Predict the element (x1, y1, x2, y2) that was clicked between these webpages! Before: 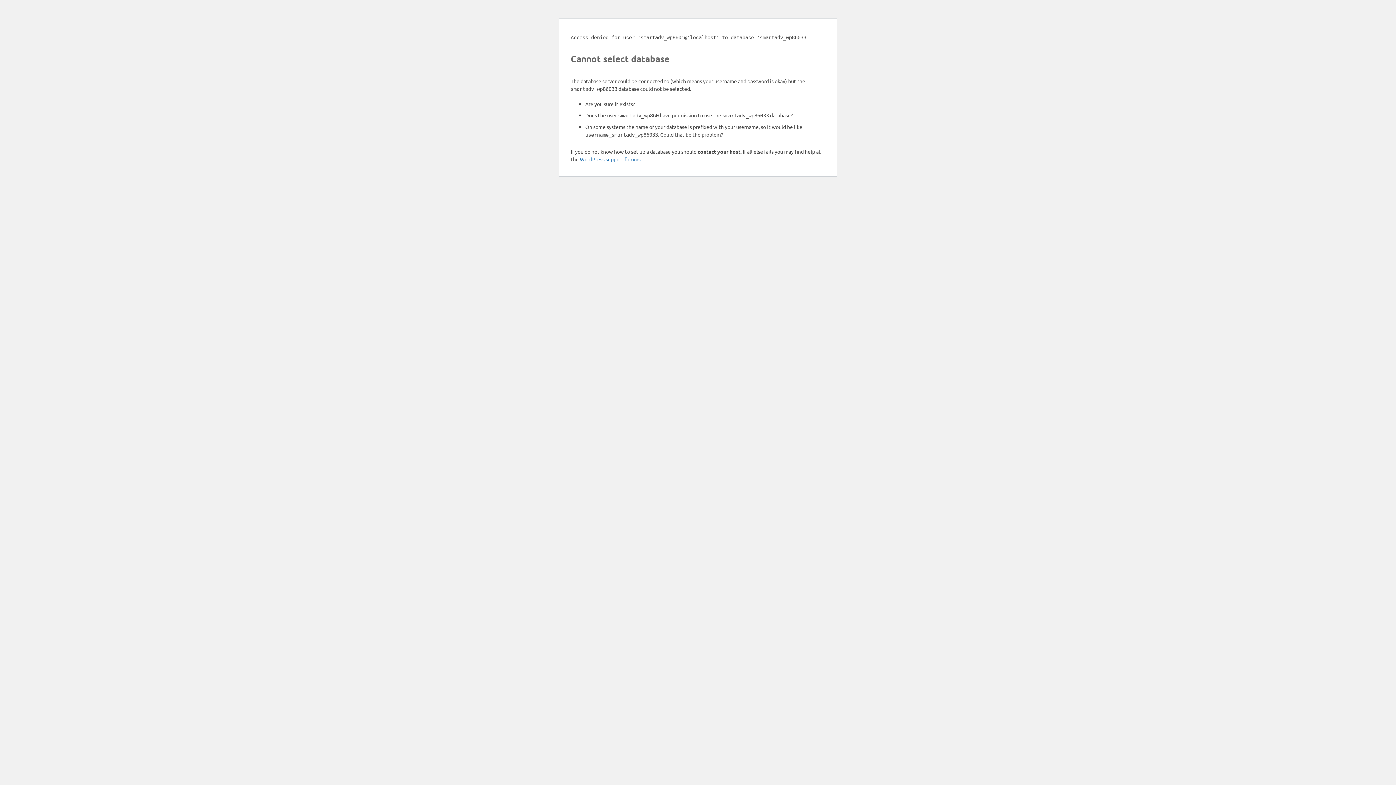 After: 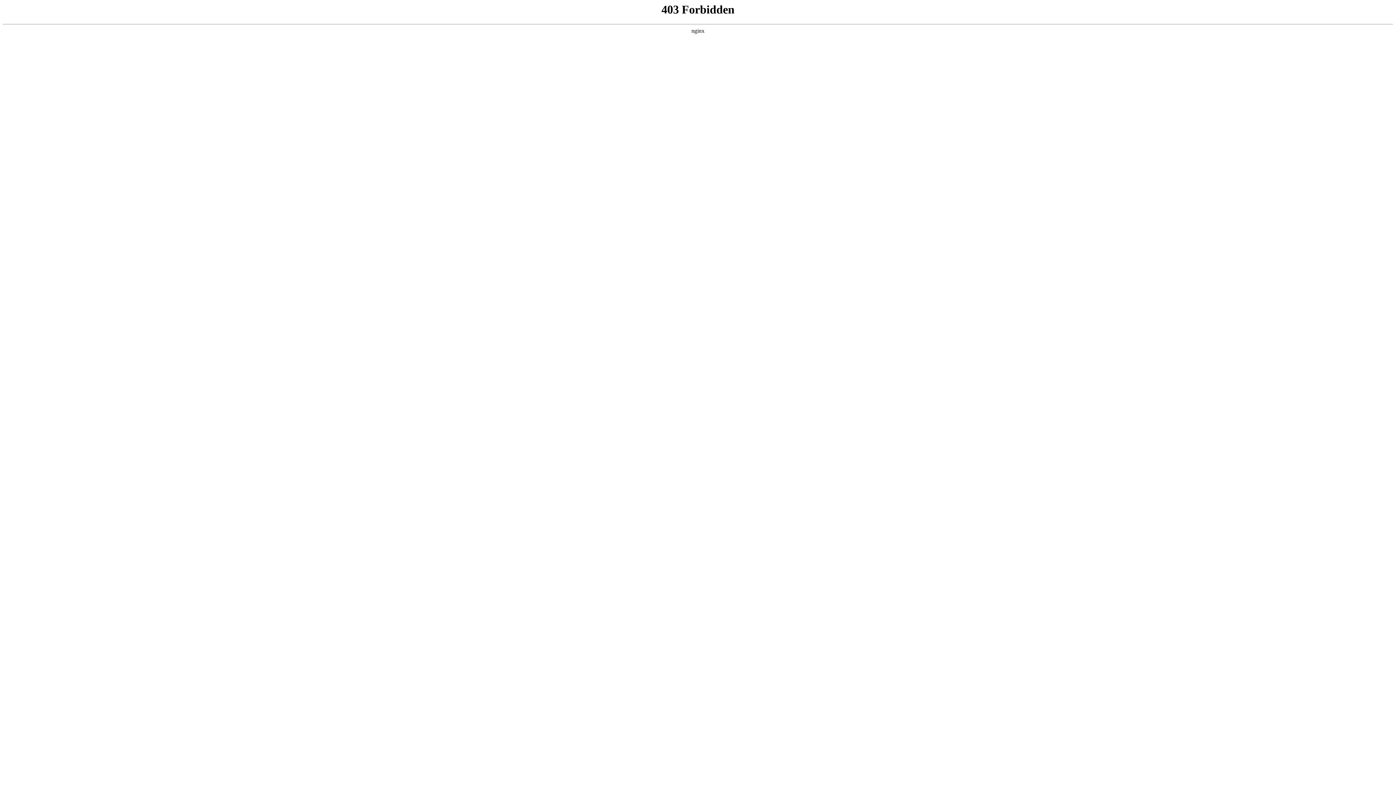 Action: bbox: (580, 156, 640, 162) label: WordPress support forums